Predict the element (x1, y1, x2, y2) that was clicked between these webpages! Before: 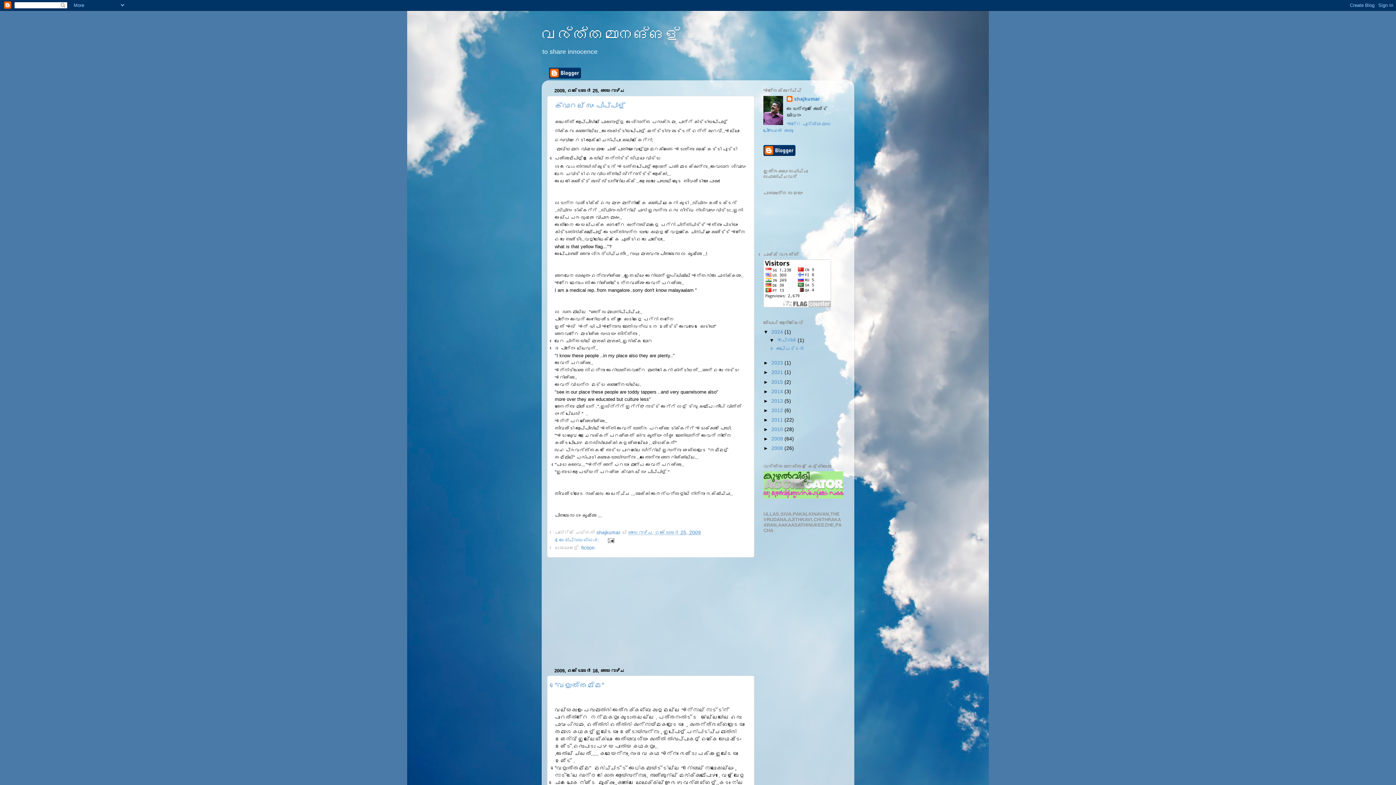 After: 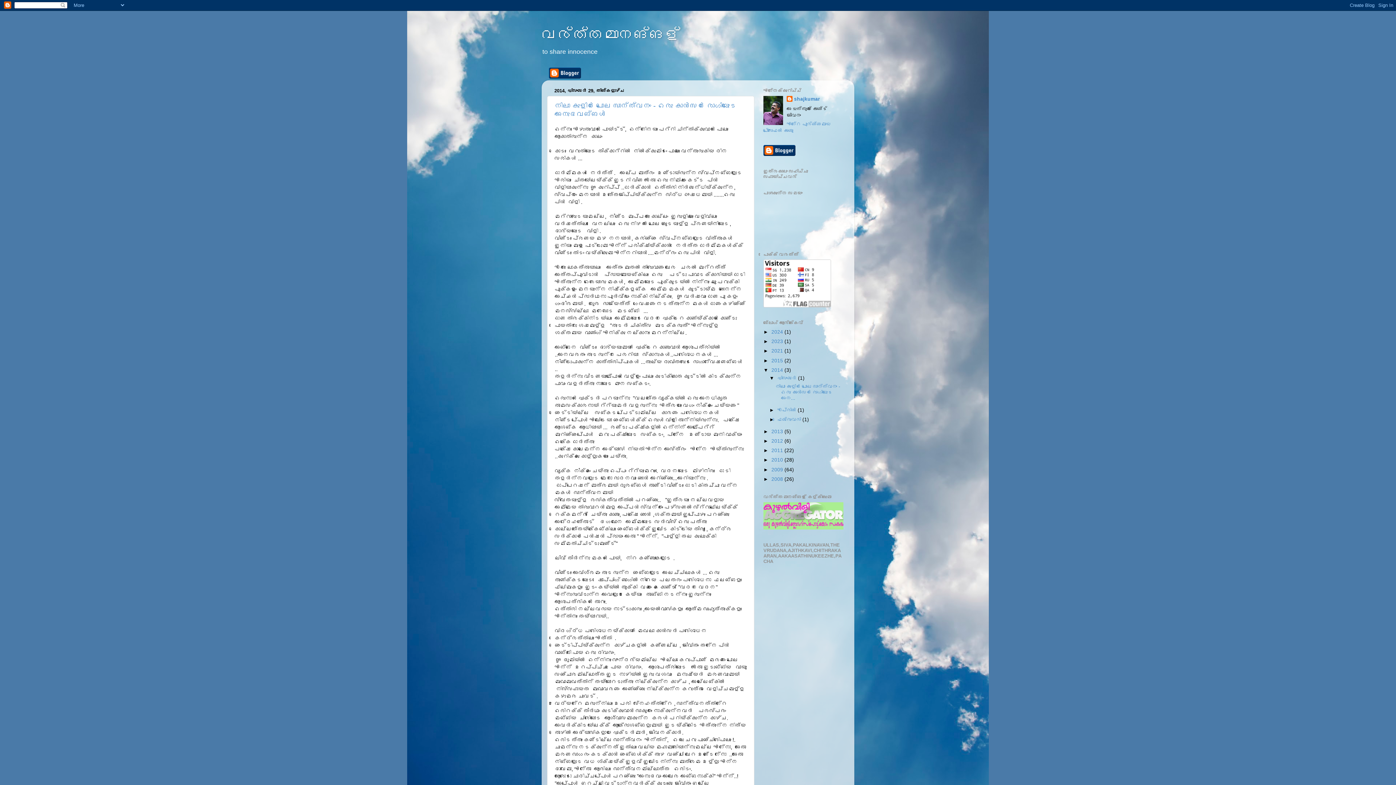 Action: bbox: (771, 388, 784, 394) label: 2014 